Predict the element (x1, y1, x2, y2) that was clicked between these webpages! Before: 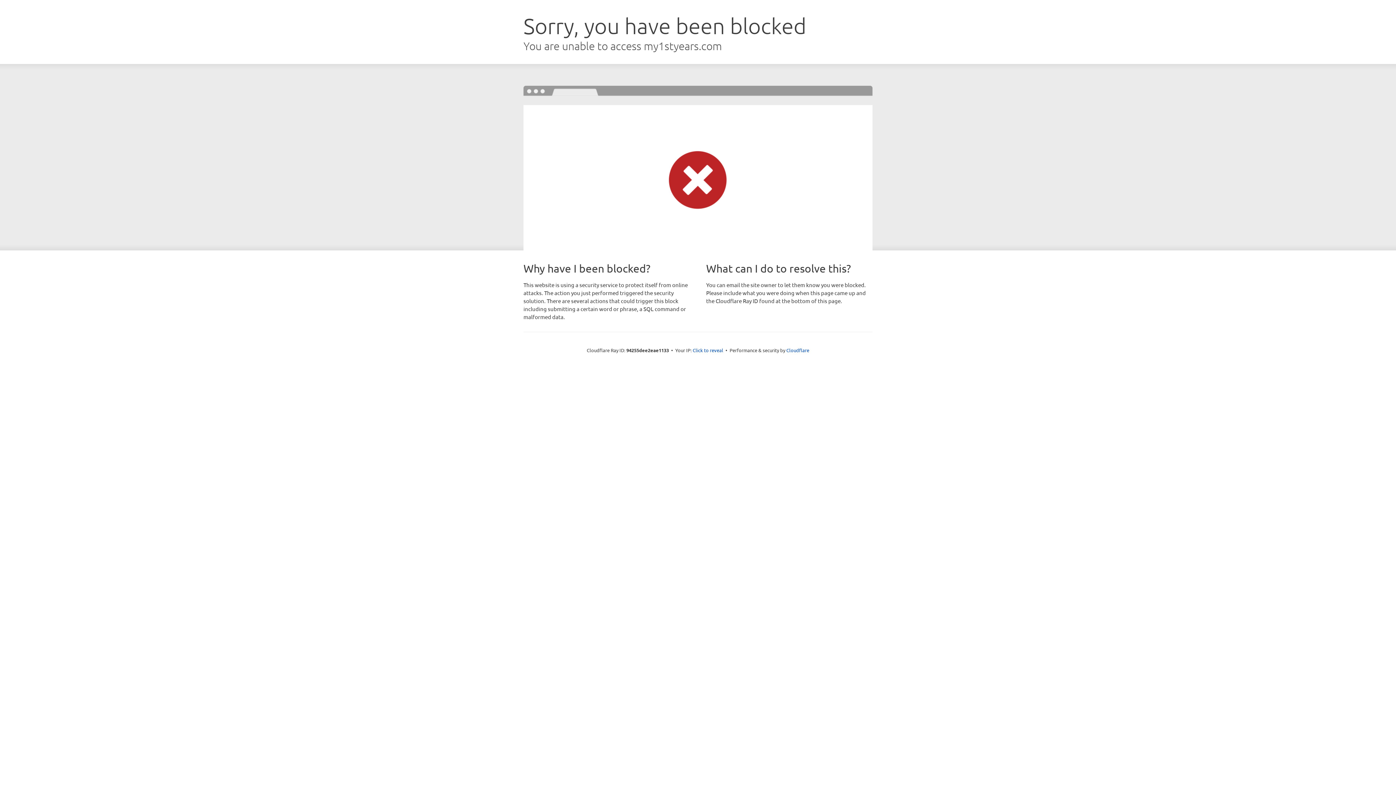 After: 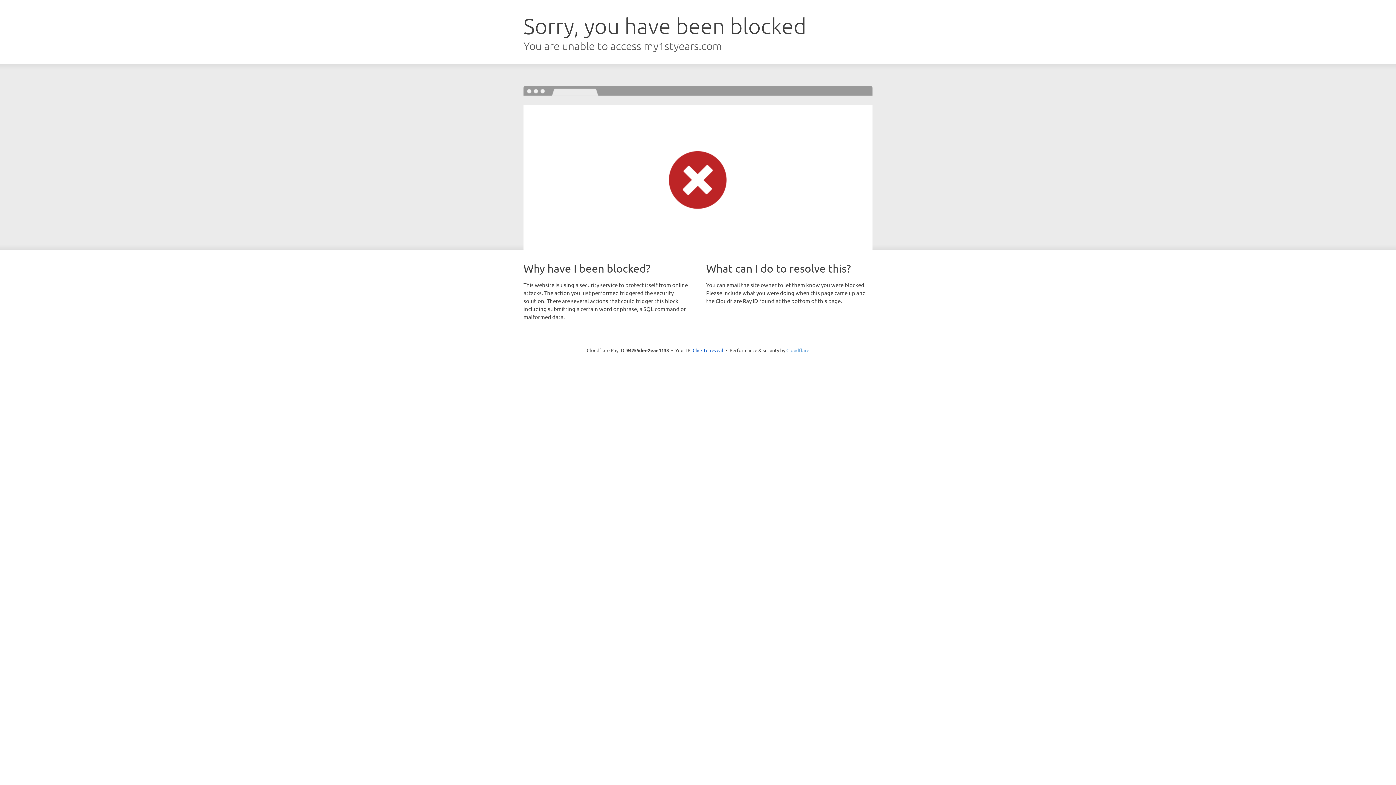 Action: bbox: (786, 347, 809, 353) label: Cloudflare